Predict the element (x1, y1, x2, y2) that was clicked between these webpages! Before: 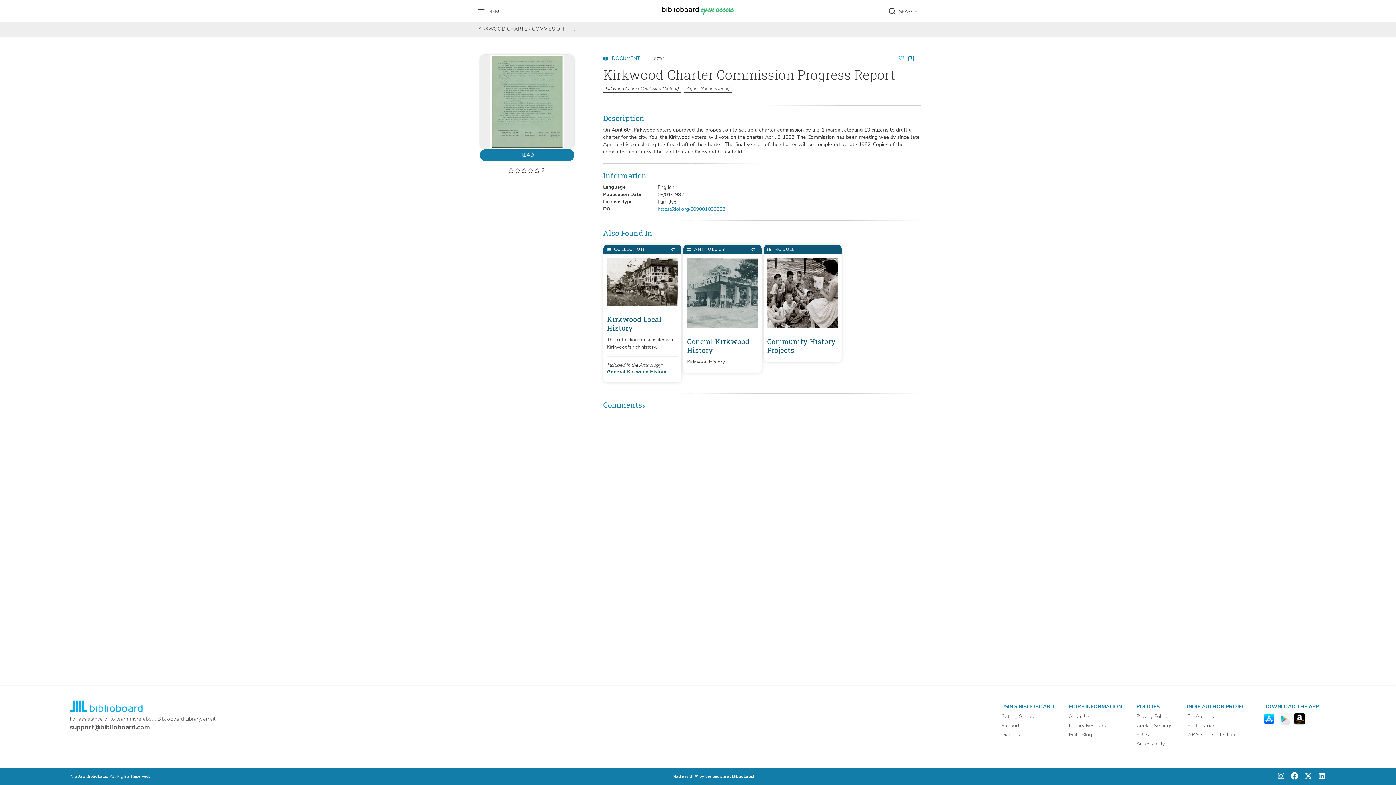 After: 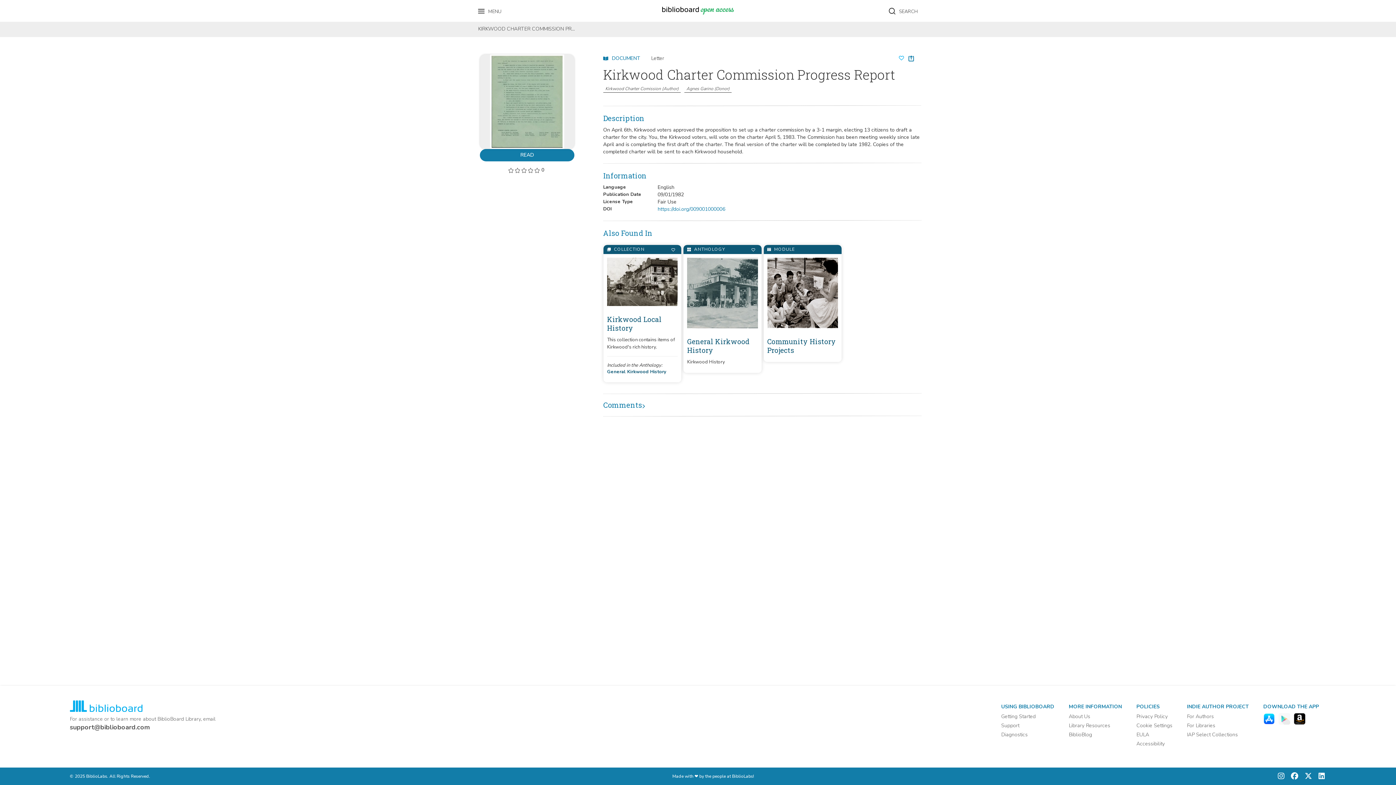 Action: bbox: (1275, 713, 1294, 727)